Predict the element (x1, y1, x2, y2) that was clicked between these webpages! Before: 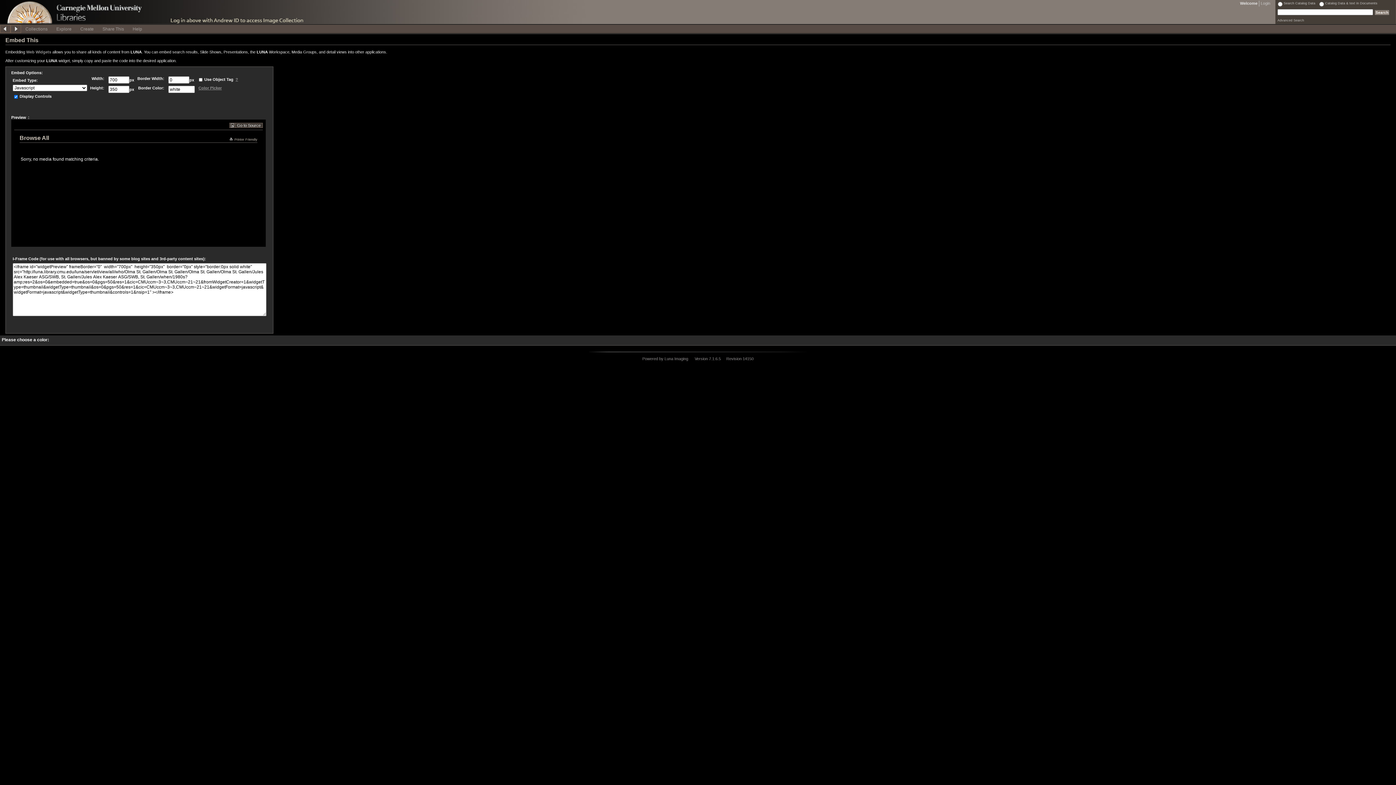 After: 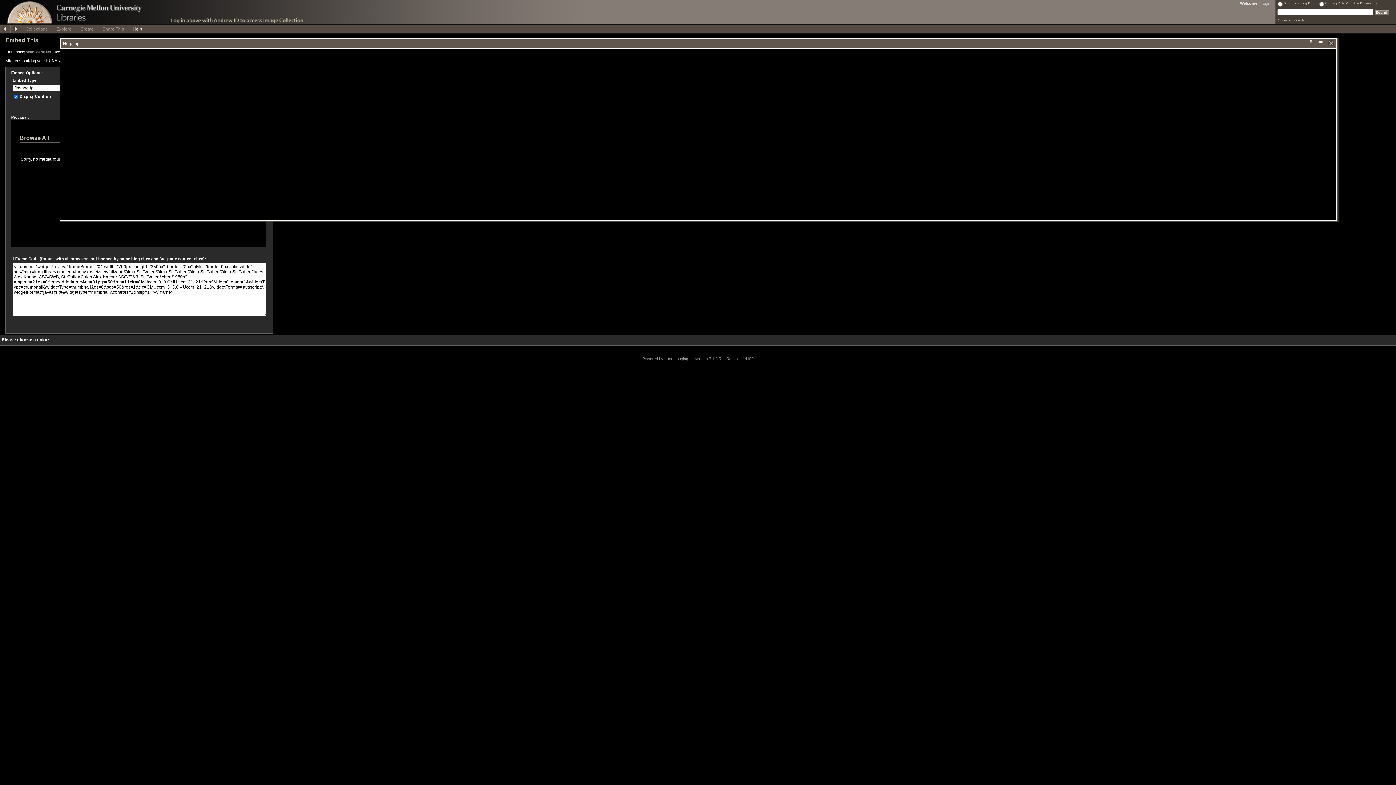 Action: label: Help bbox: (128, 24, 146, 32)